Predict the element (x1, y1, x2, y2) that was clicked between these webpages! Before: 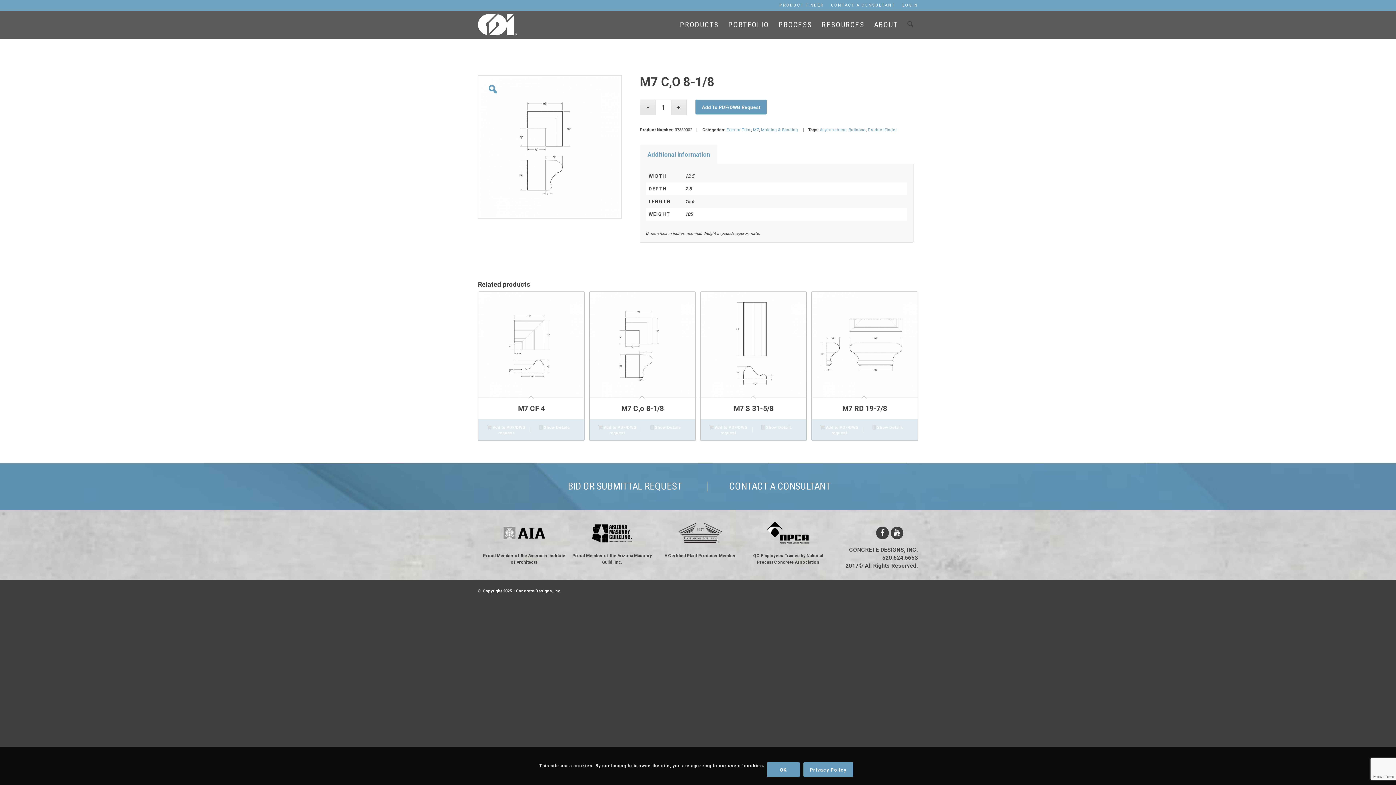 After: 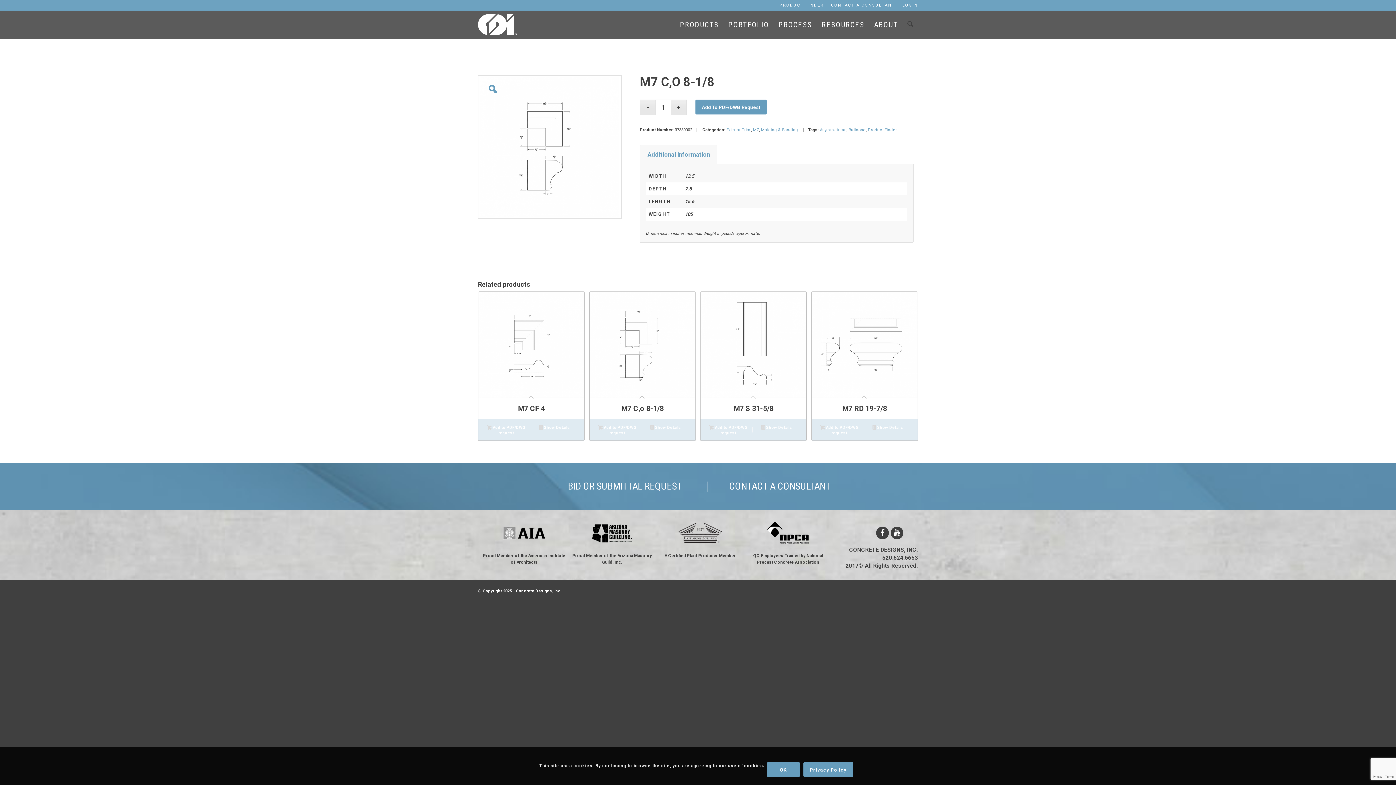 Action: bbox: (876, 526, 889, 539)